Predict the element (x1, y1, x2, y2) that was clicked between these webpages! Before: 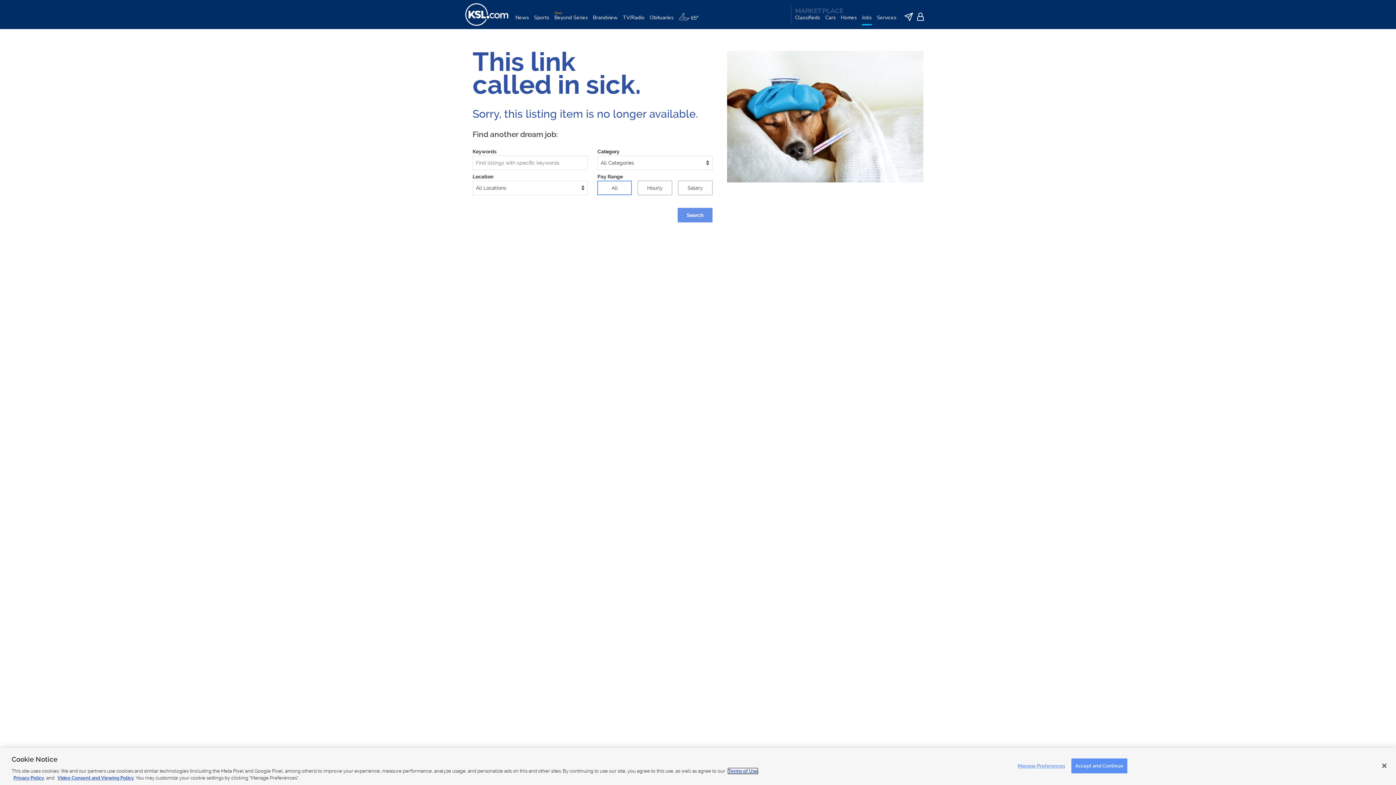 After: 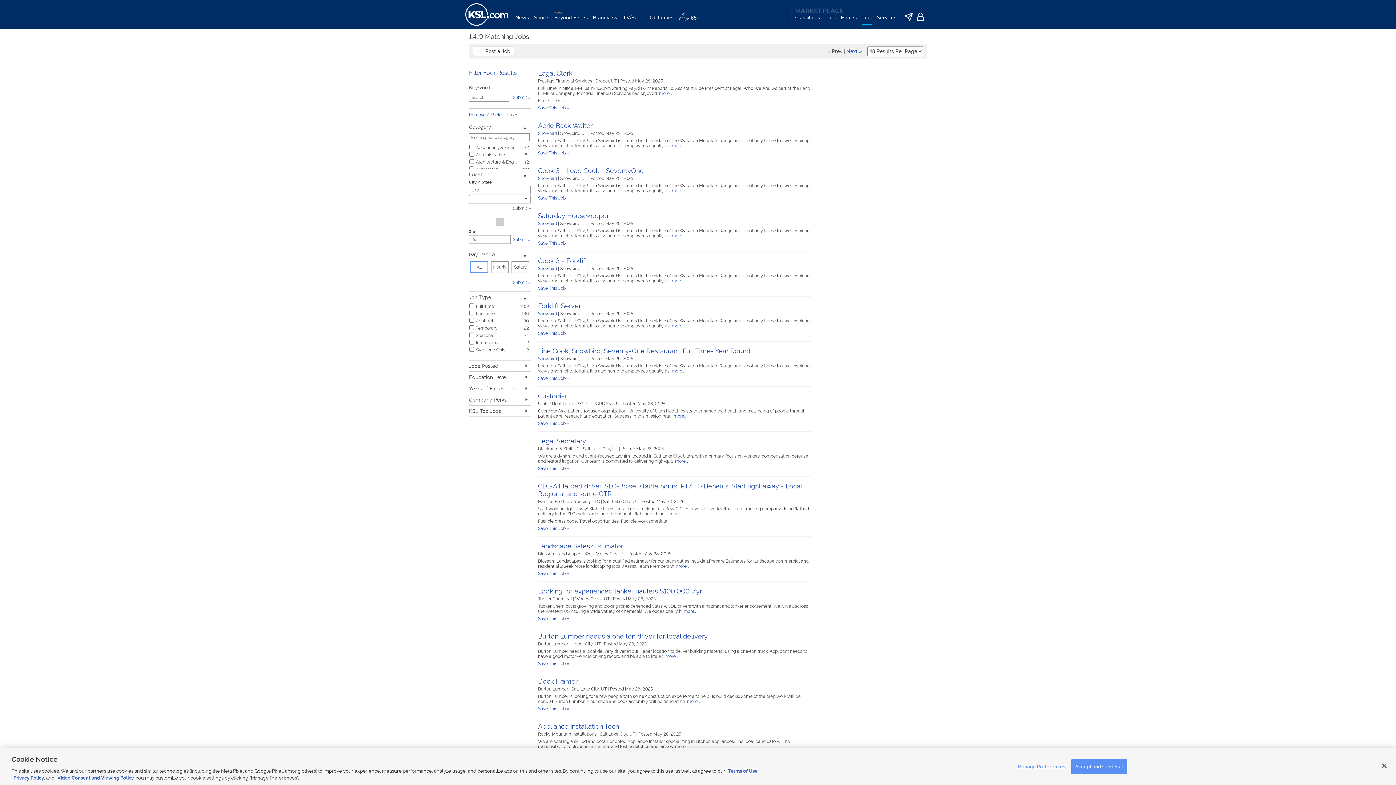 Action: bbox: (677, 207, 712, 222) label: Search